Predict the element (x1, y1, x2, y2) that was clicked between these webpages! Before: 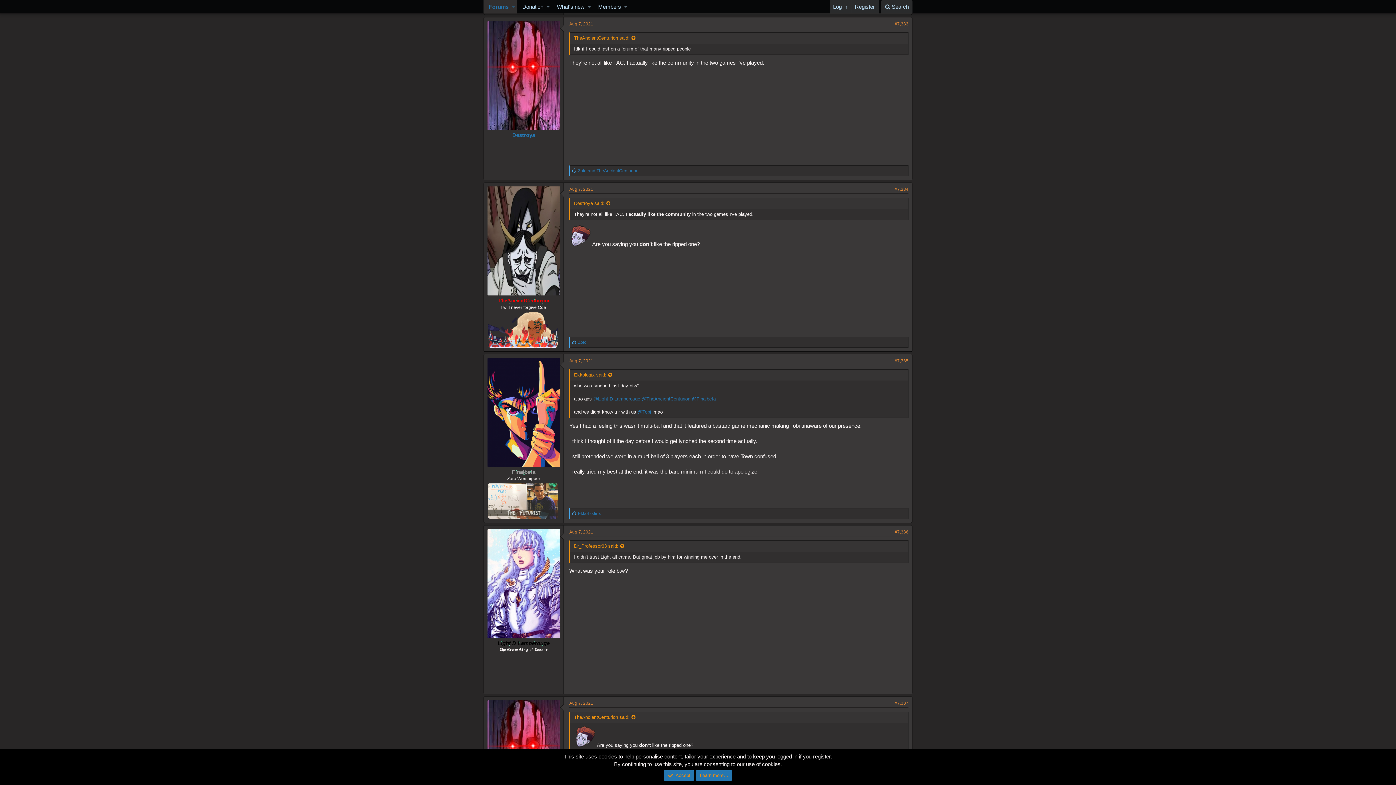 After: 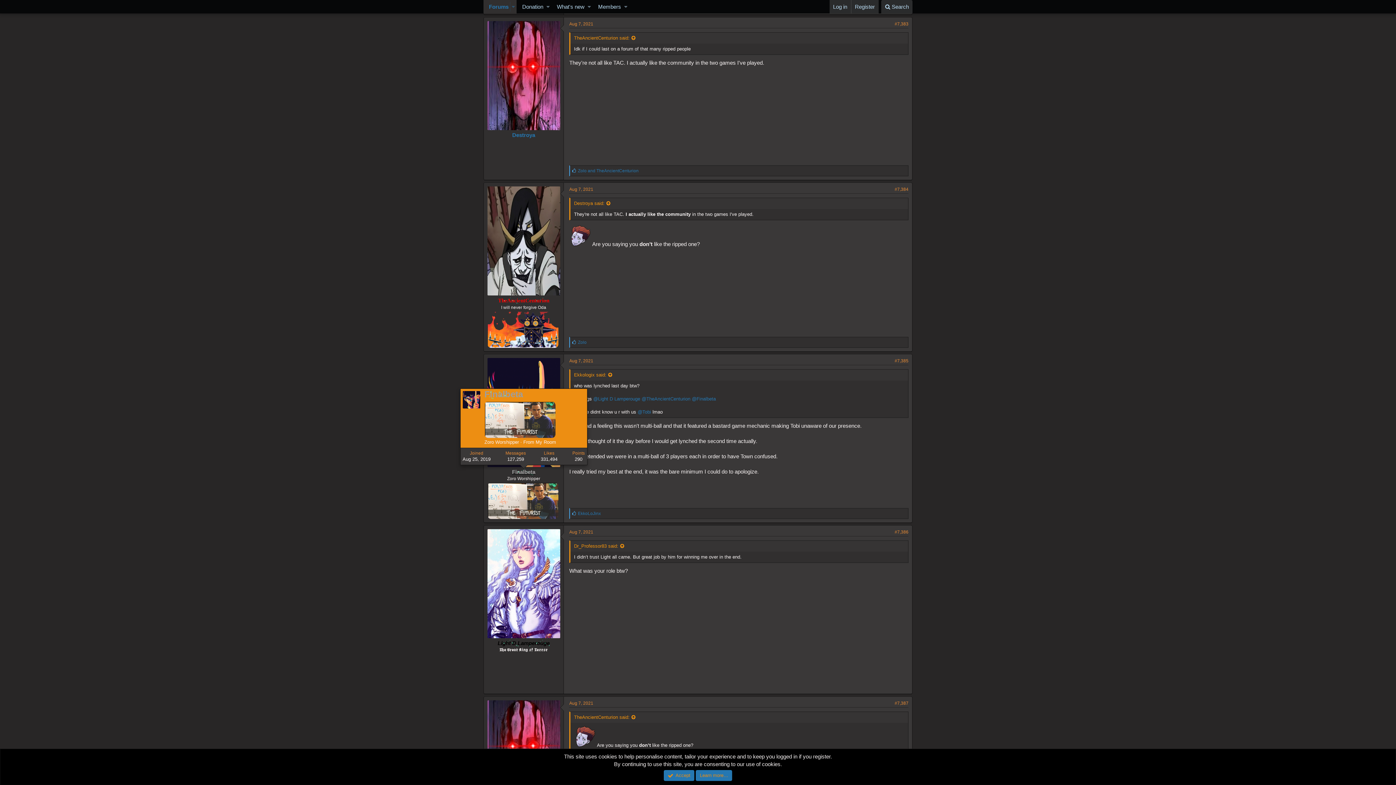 Action: bbox: (512, 469, 535, 475) label: Finalbeta